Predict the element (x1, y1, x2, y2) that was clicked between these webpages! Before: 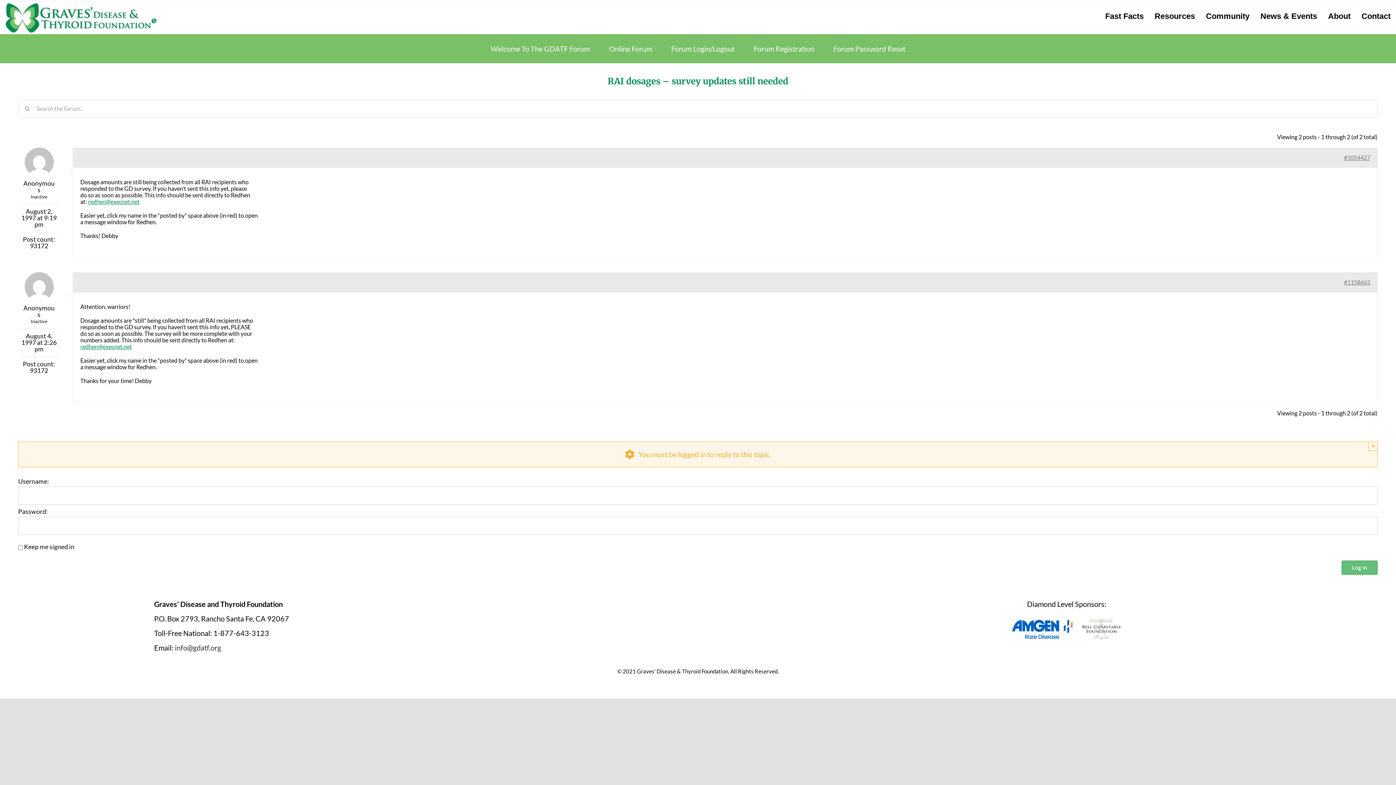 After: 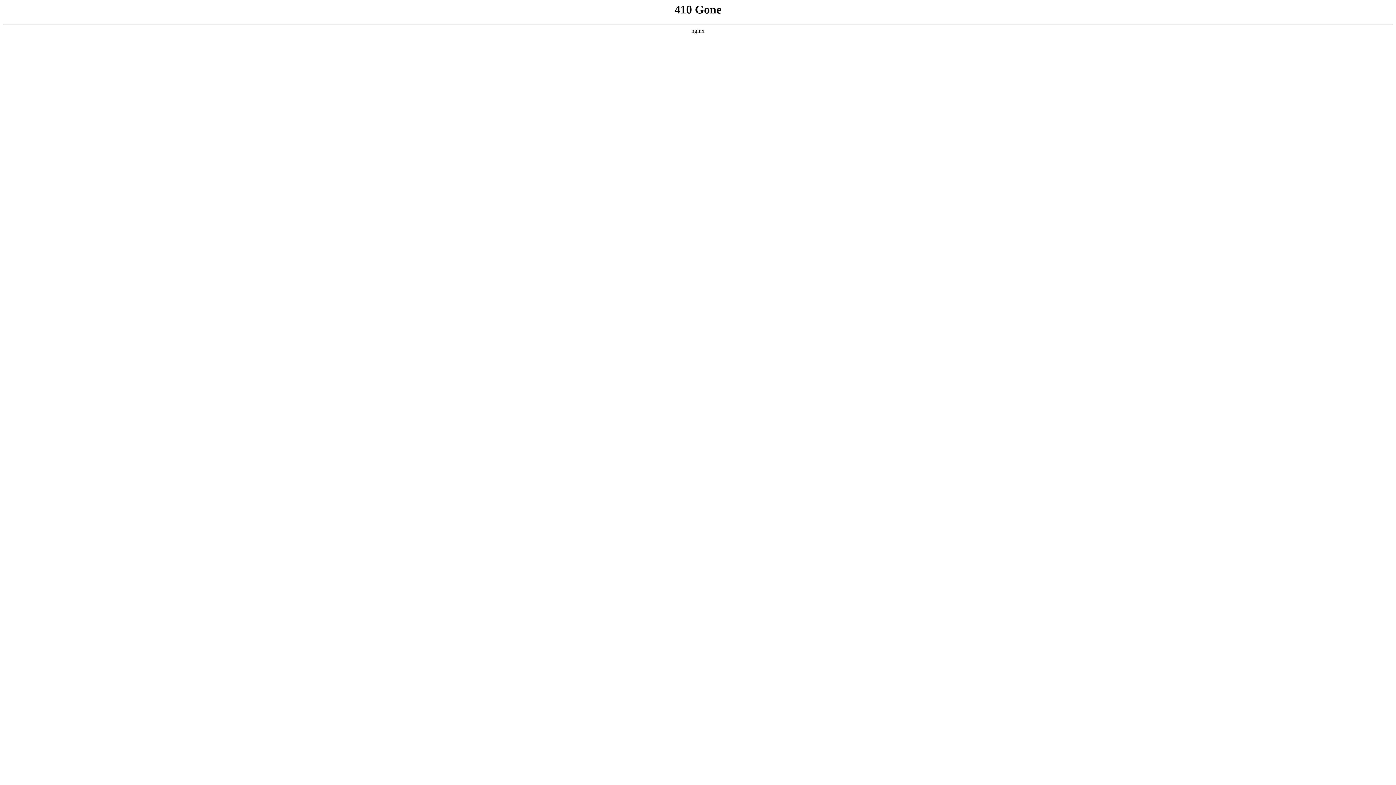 Action: label: Resources bbox: (1149, 8, 1200, 24)